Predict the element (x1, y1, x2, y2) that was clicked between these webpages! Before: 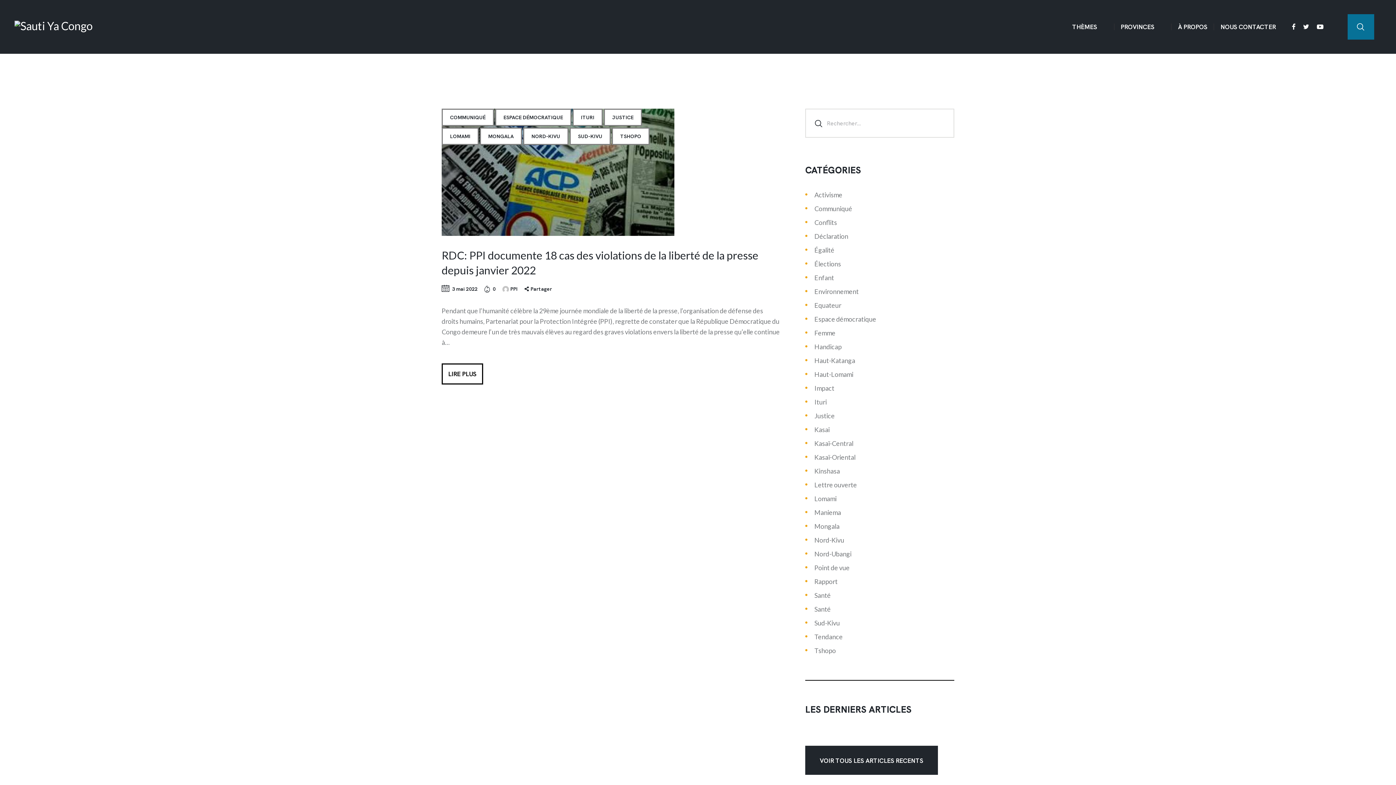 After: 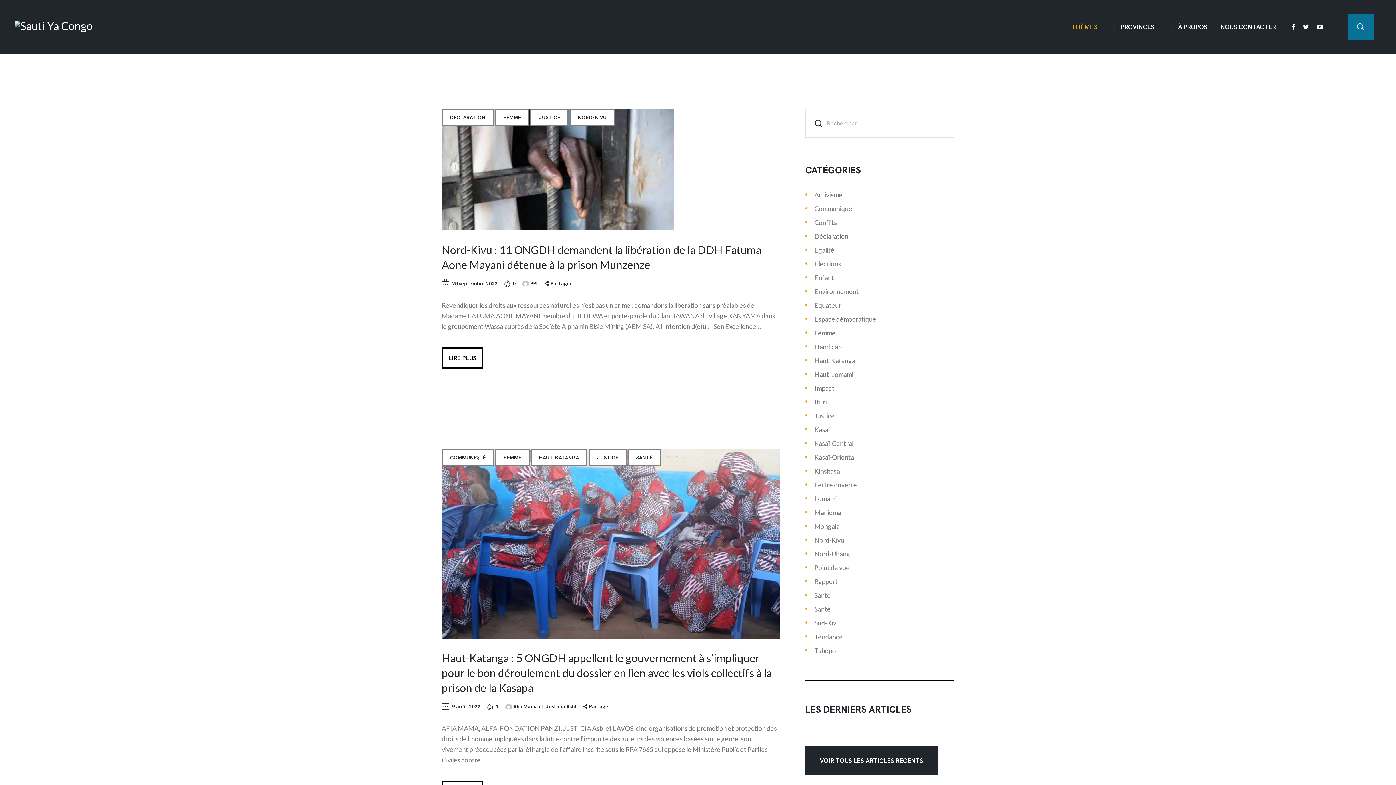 Action: label: Femme bbox: (814, 329, 835, 337)